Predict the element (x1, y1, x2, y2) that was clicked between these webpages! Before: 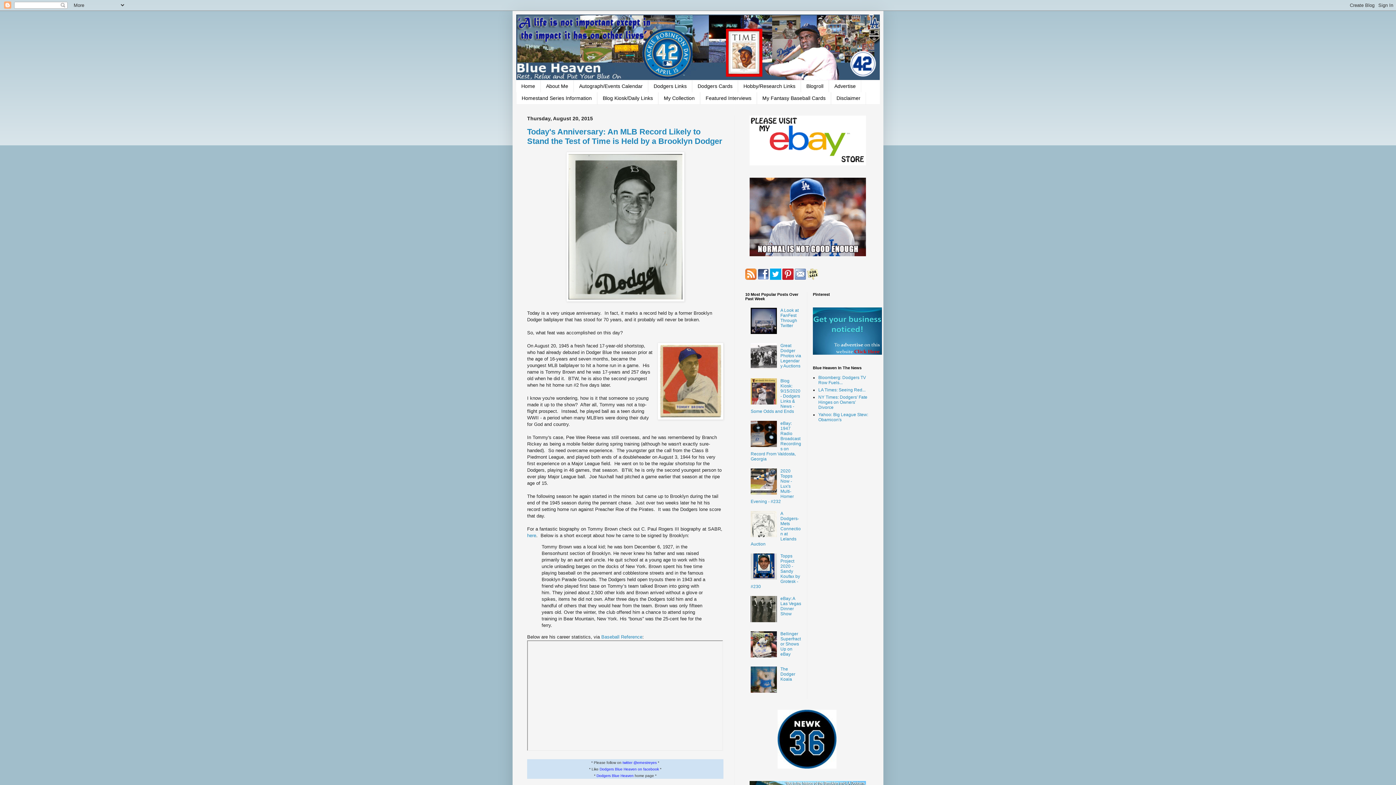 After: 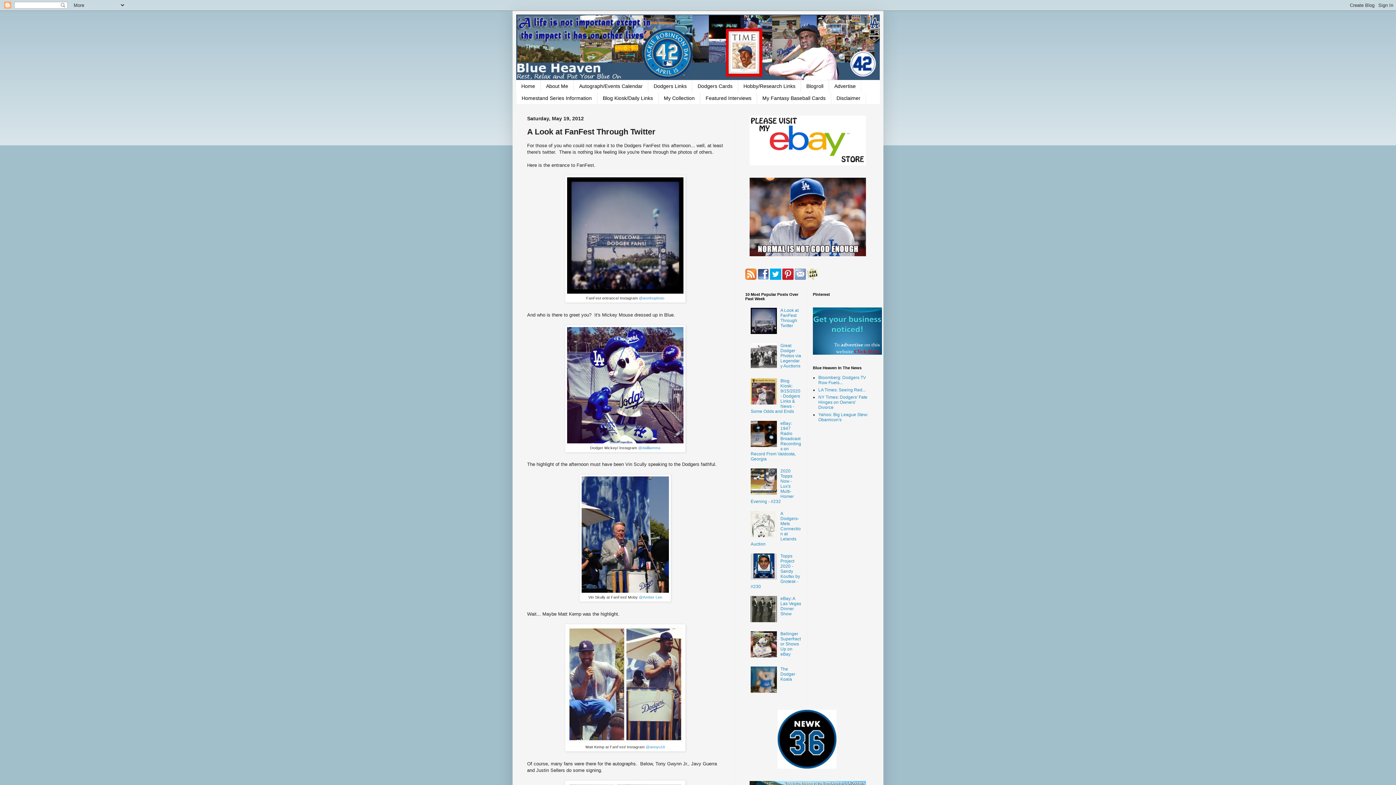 Action: bbox: (780, 307, 798, 328) label: A Look at FanFest Through Twitter